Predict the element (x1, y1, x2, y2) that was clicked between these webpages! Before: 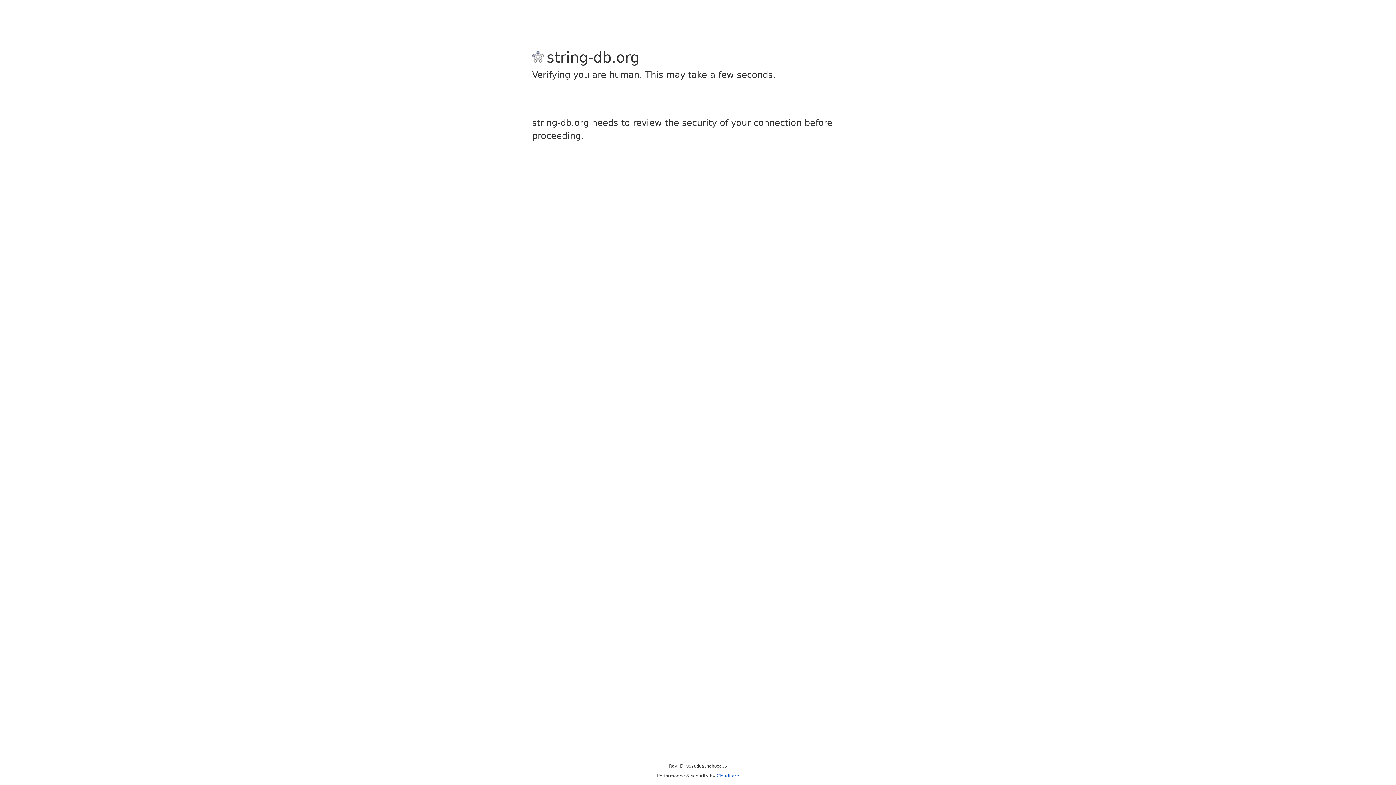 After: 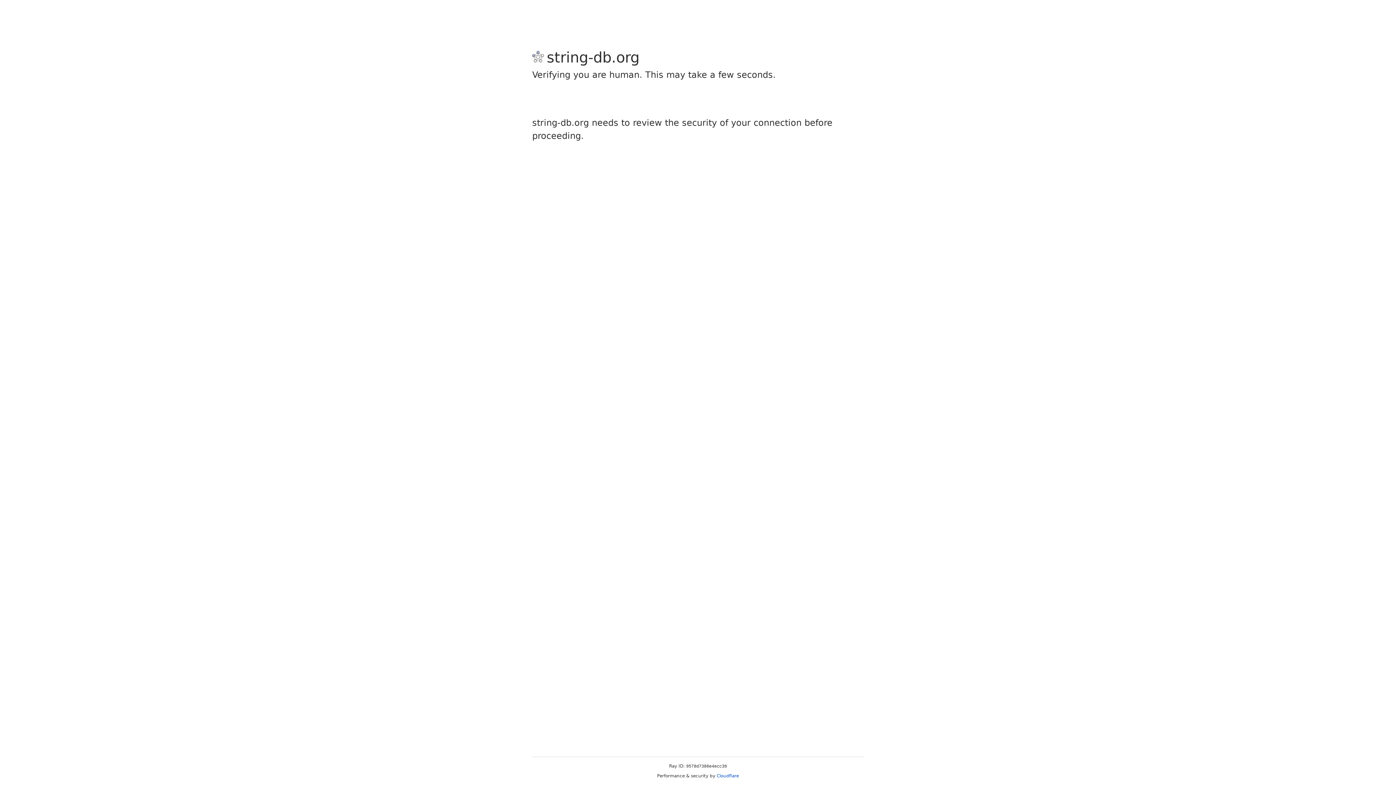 Action: bbox: (716, 773, 739, 778) label: Cloudflare